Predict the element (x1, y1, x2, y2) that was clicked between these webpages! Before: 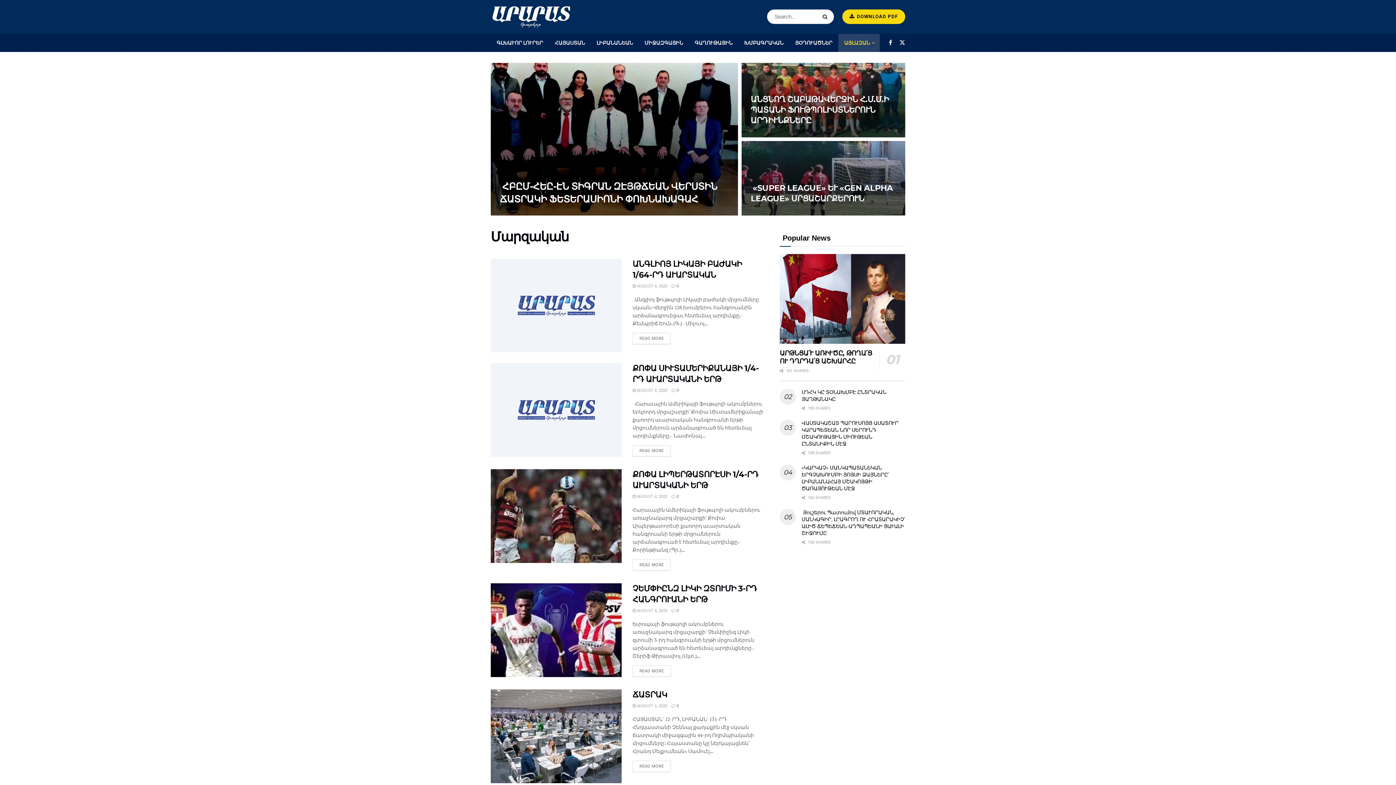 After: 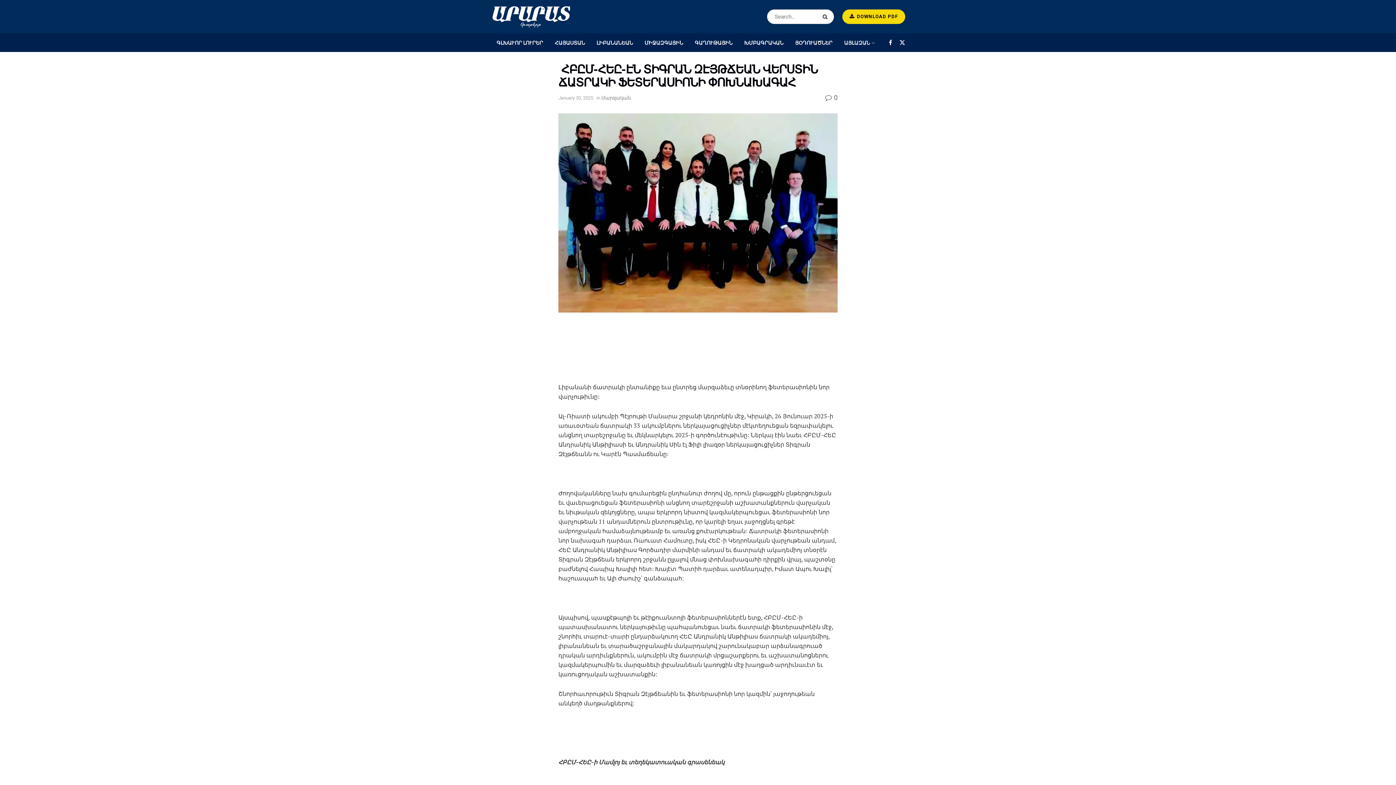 Action: bbox: (500, 210, 539, 215) label:  JANUARY 30, 2025